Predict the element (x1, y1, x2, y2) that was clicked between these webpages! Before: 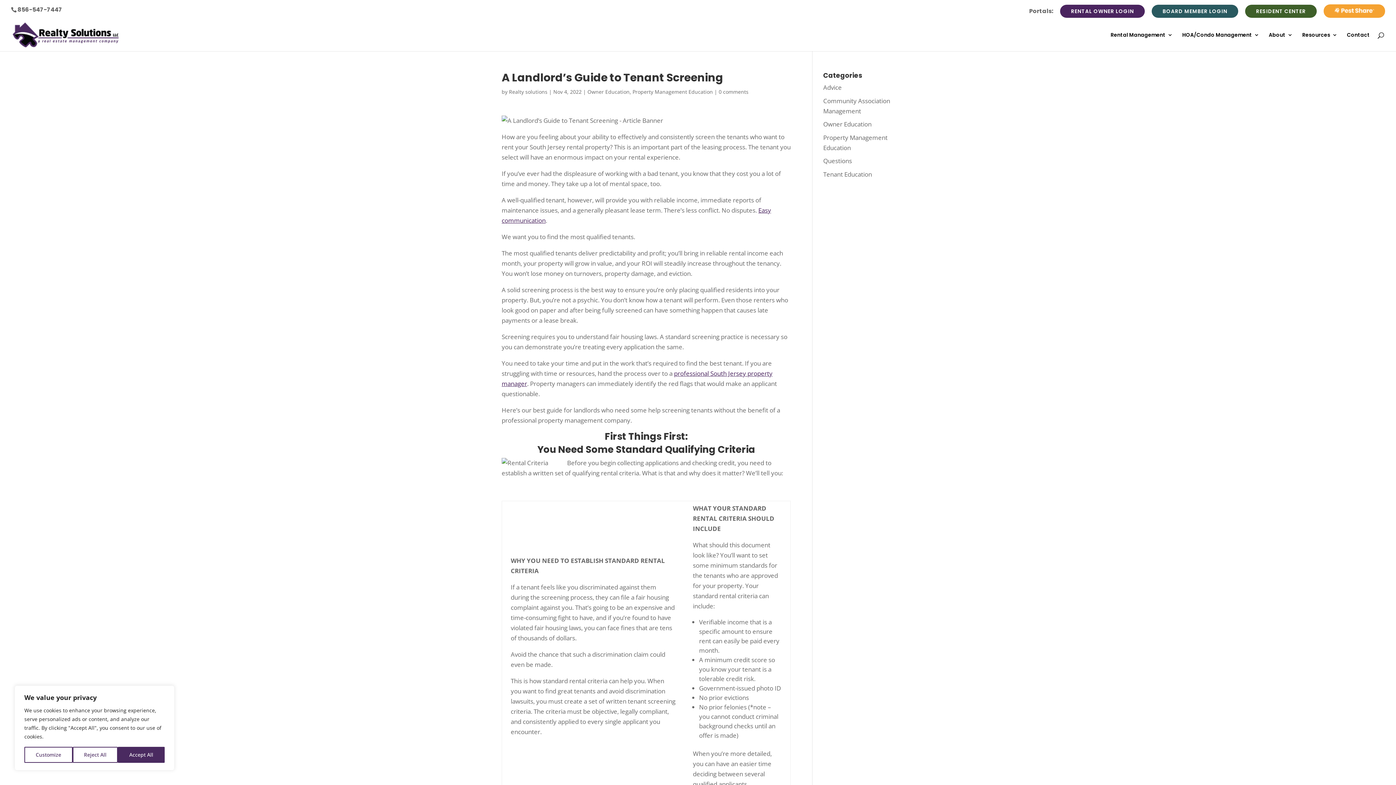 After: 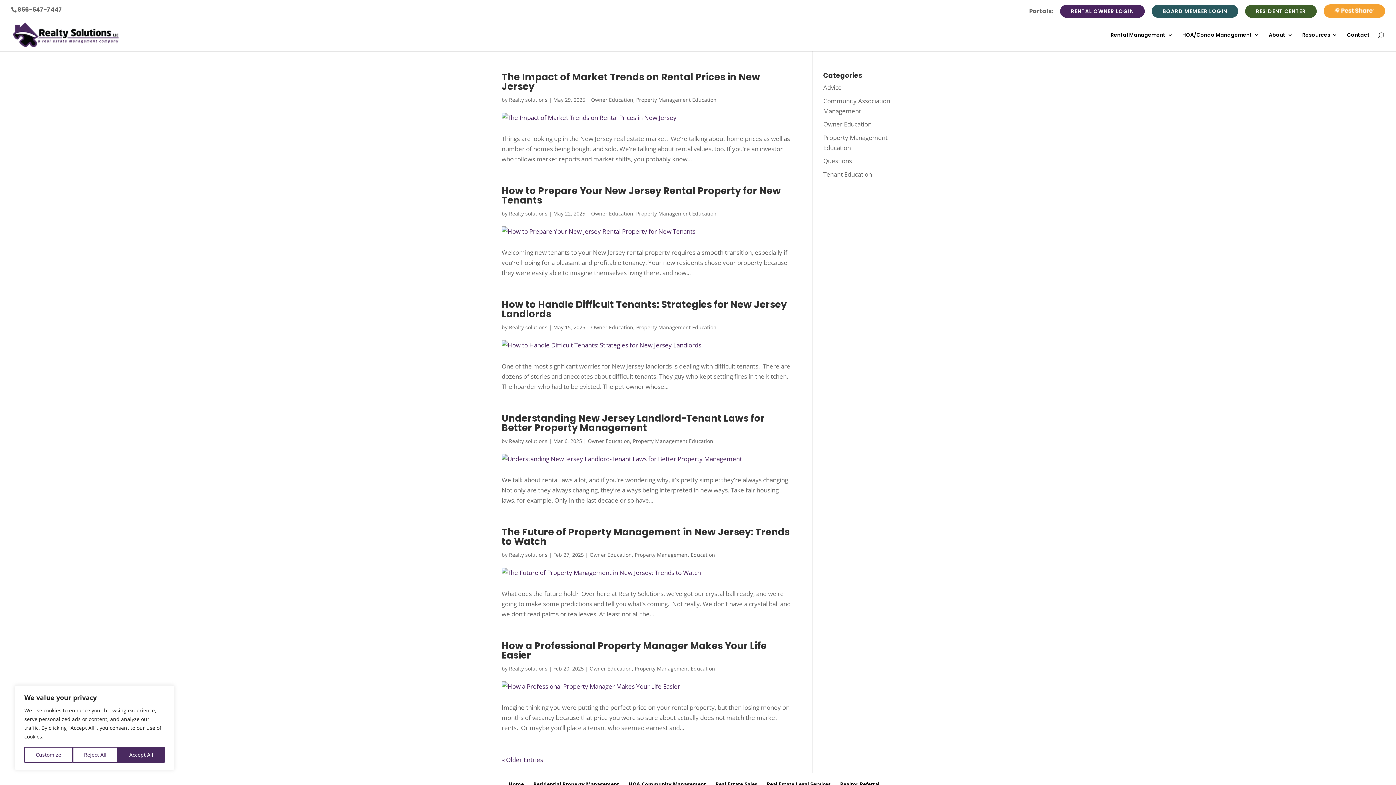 Action: label: Property Management Education bbox: (632, 88, 713, 95)